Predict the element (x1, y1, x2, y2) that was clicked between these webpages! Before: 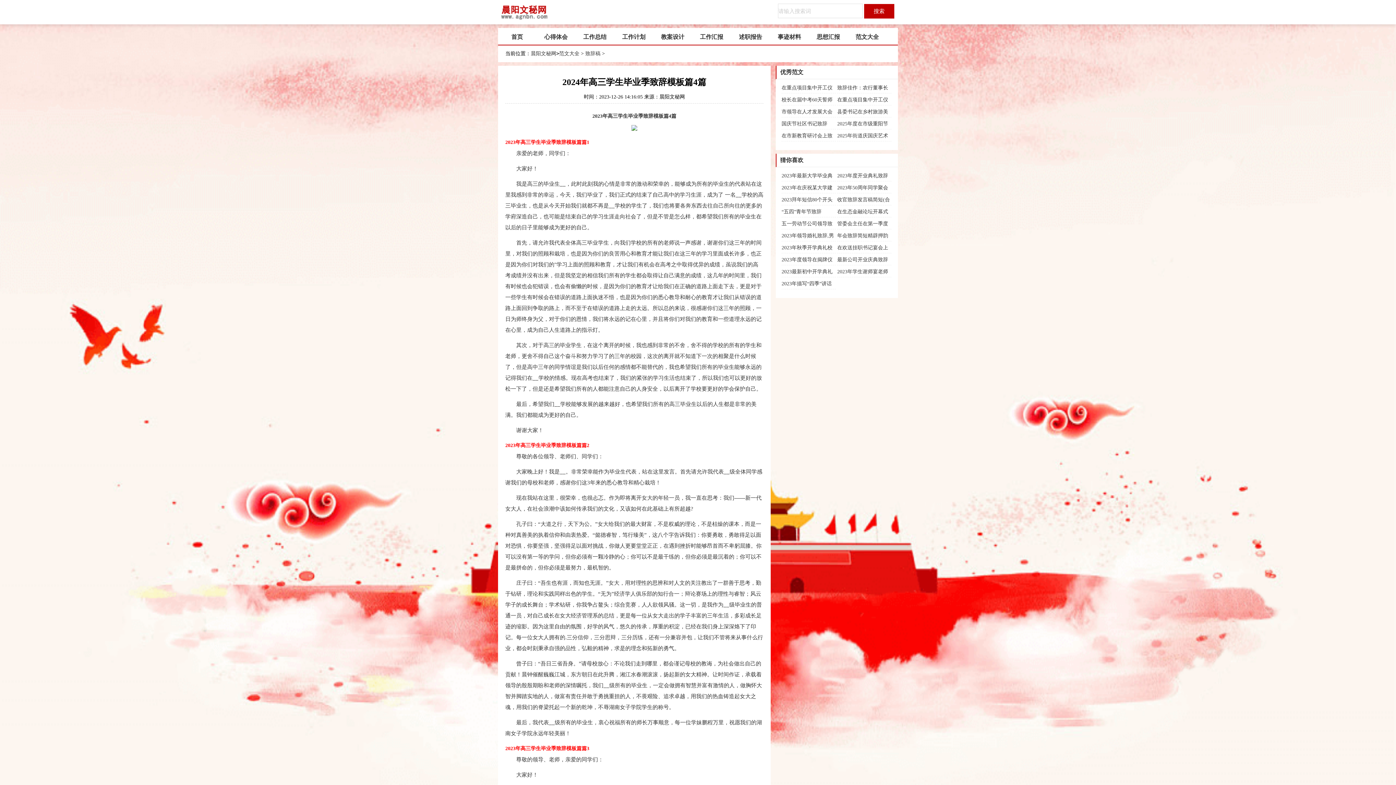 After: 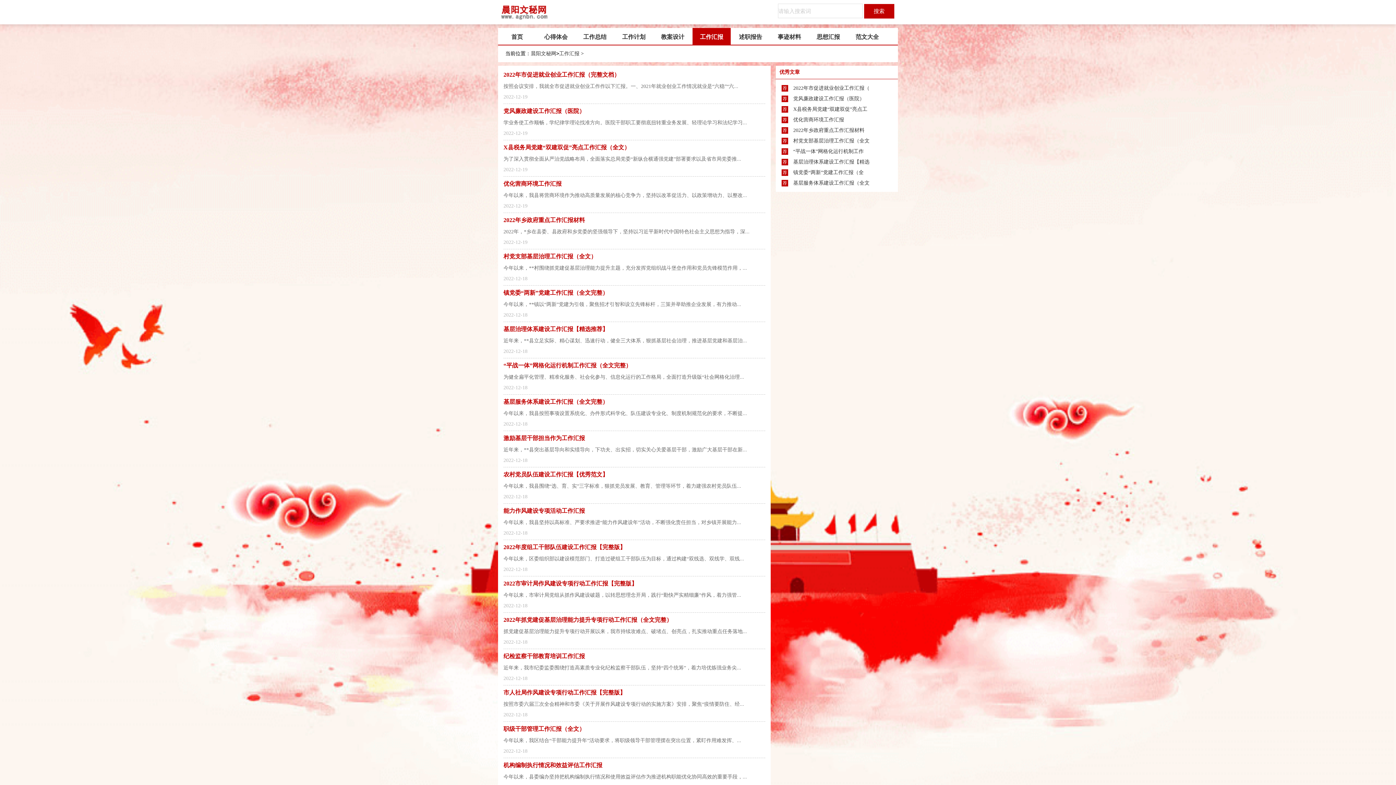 Action: bbox: (692, 28, 730, 44) label: 工作汇报